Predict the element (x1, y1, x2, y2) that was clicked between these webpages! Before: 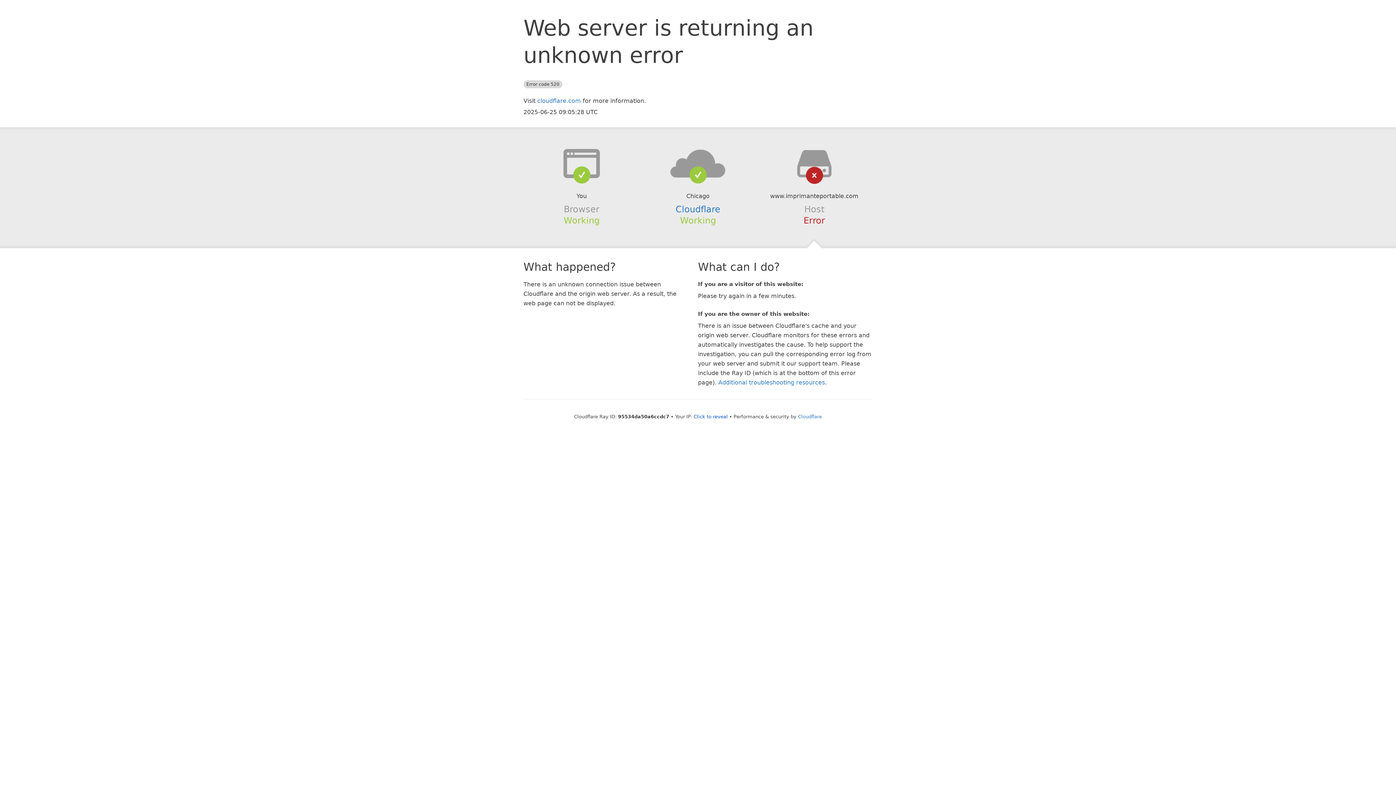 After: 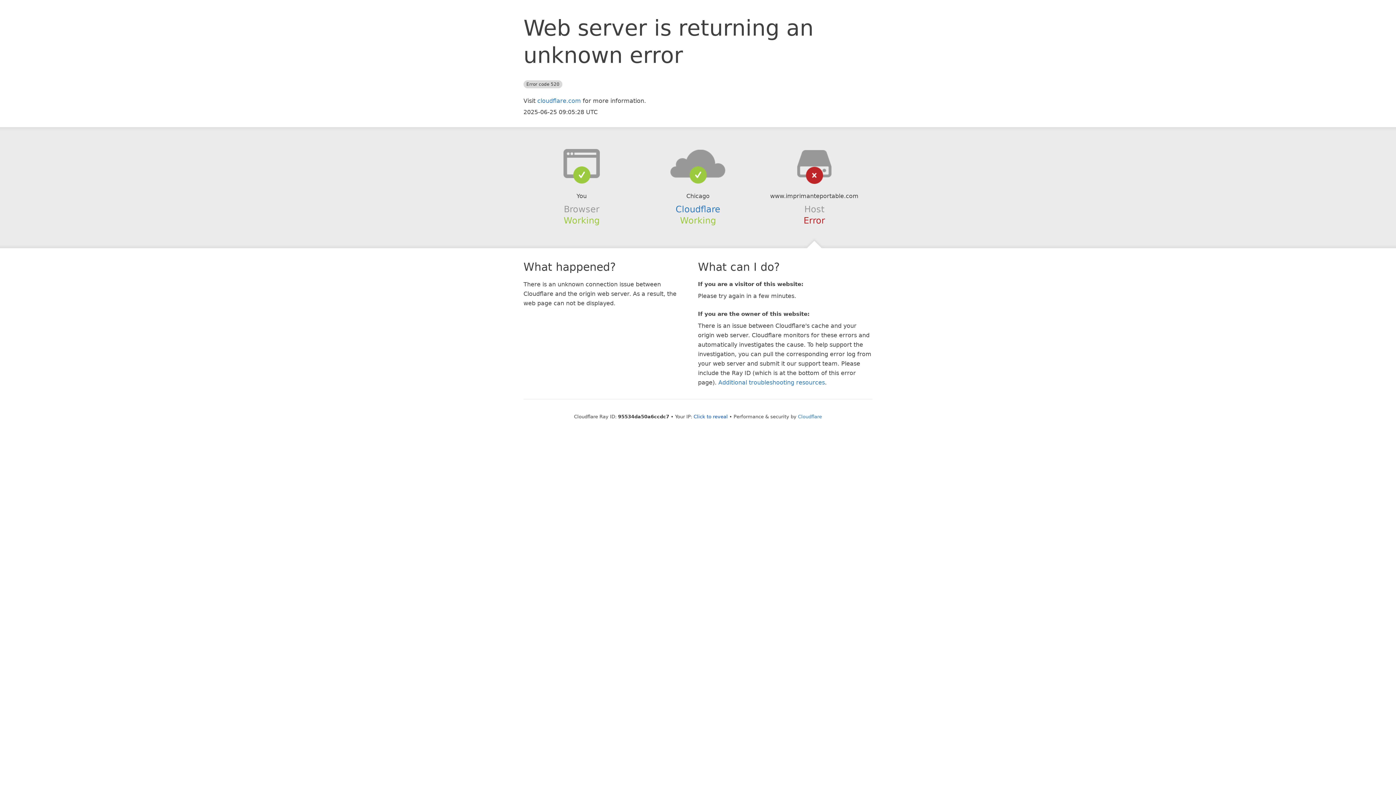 Action: bbox: (639, 148, 756, 178)